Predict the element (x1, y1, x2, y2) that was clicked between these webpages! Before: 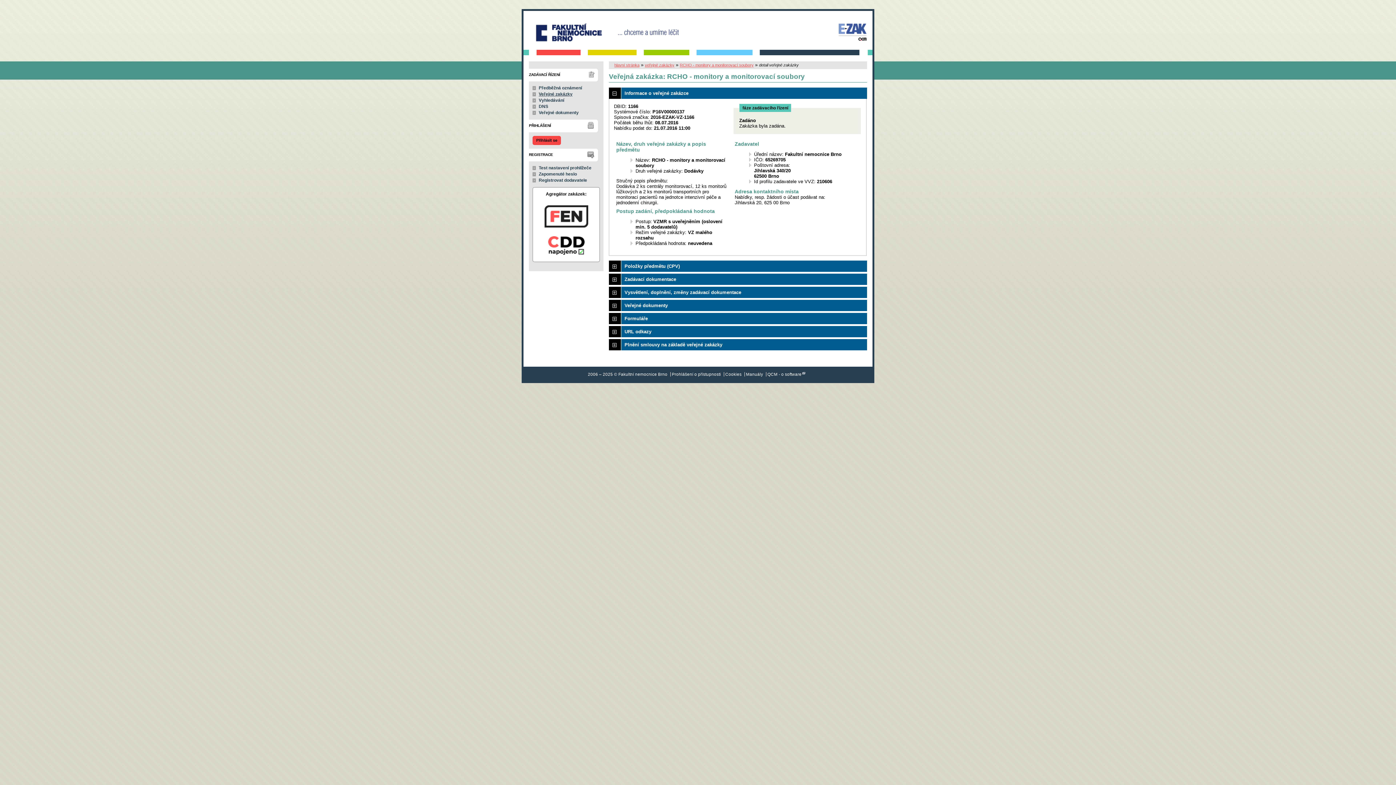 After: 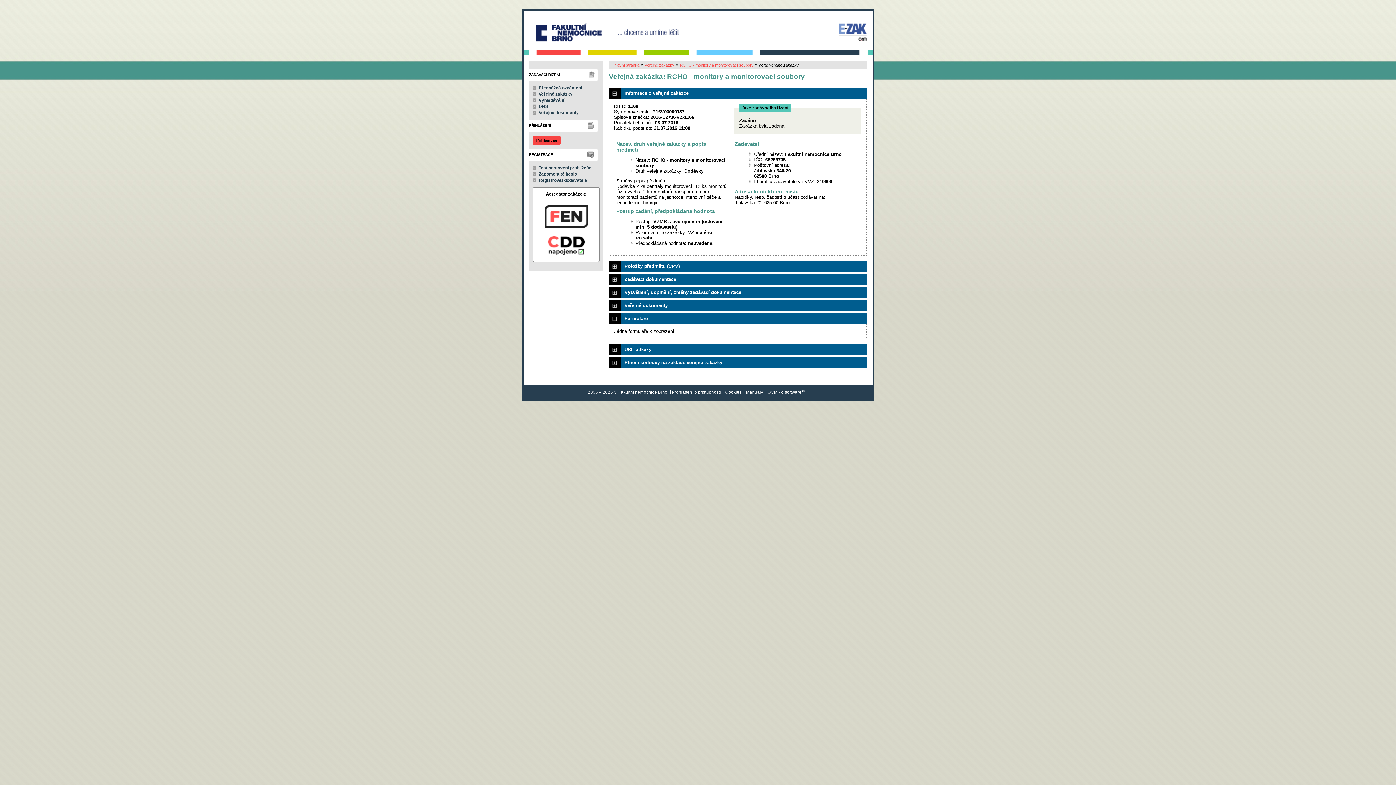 Action: label: Formuláře bbox: (609, 312, 867, 324)